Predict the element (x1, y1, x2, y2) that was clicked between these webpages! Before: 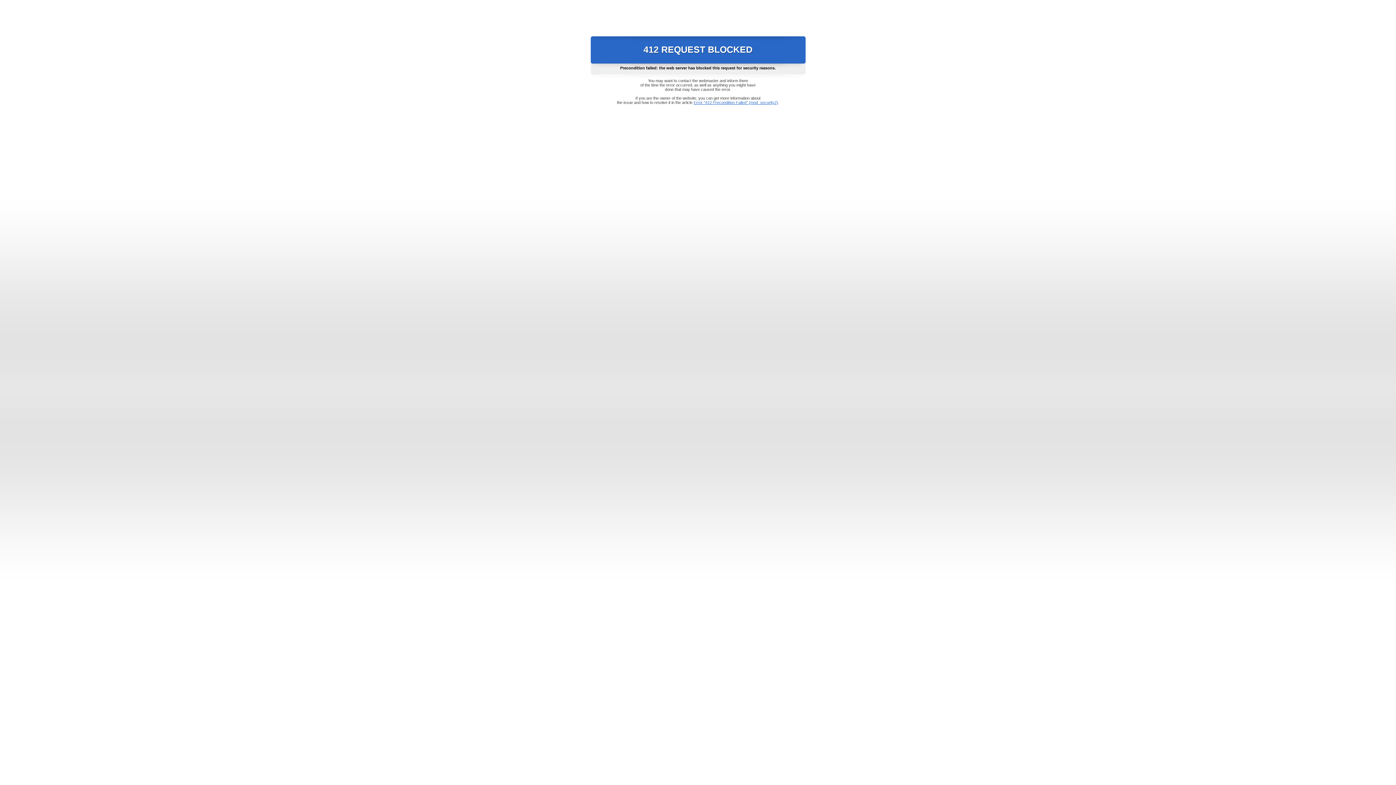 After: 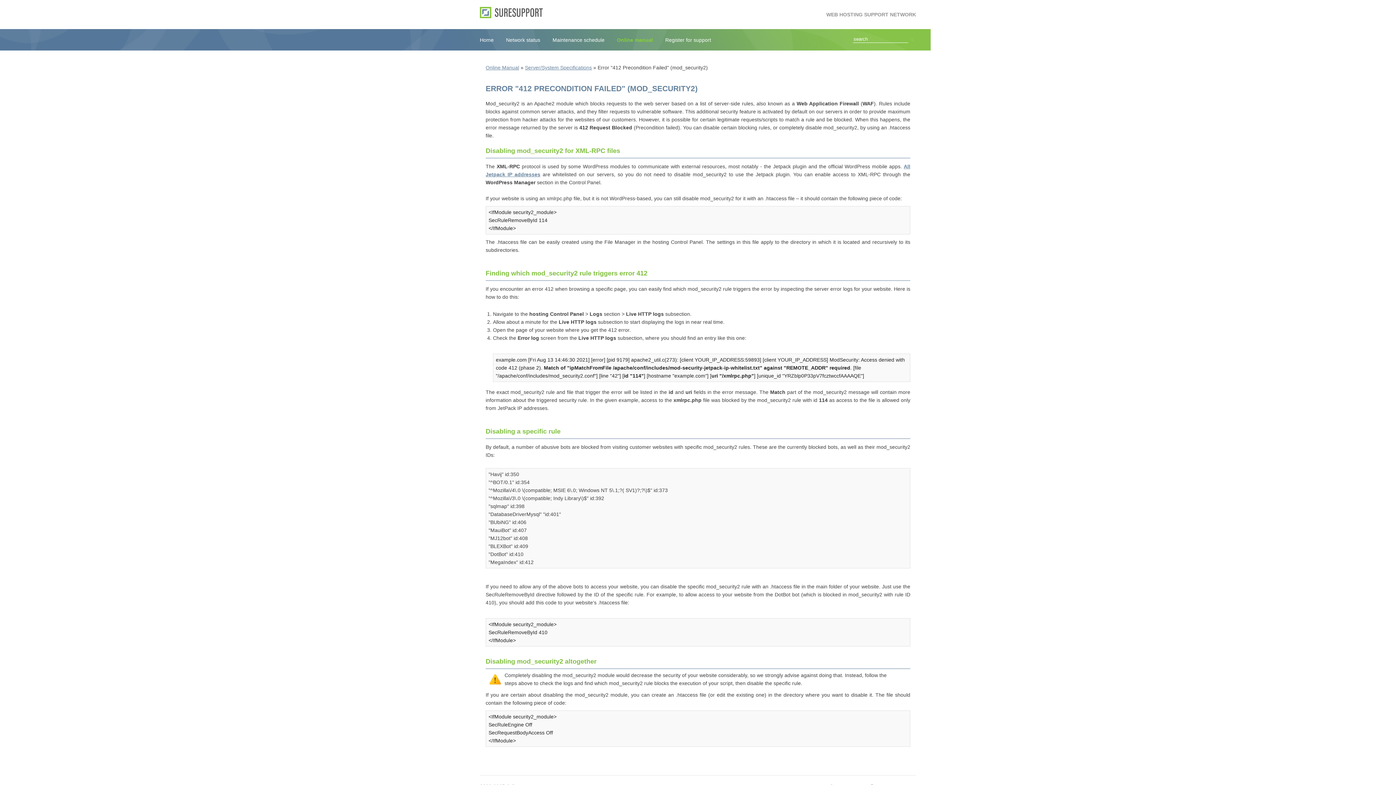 Action: bbox: (693, 100, 778, 104) label: Error "412 Precondition Failed" (mod_security2)